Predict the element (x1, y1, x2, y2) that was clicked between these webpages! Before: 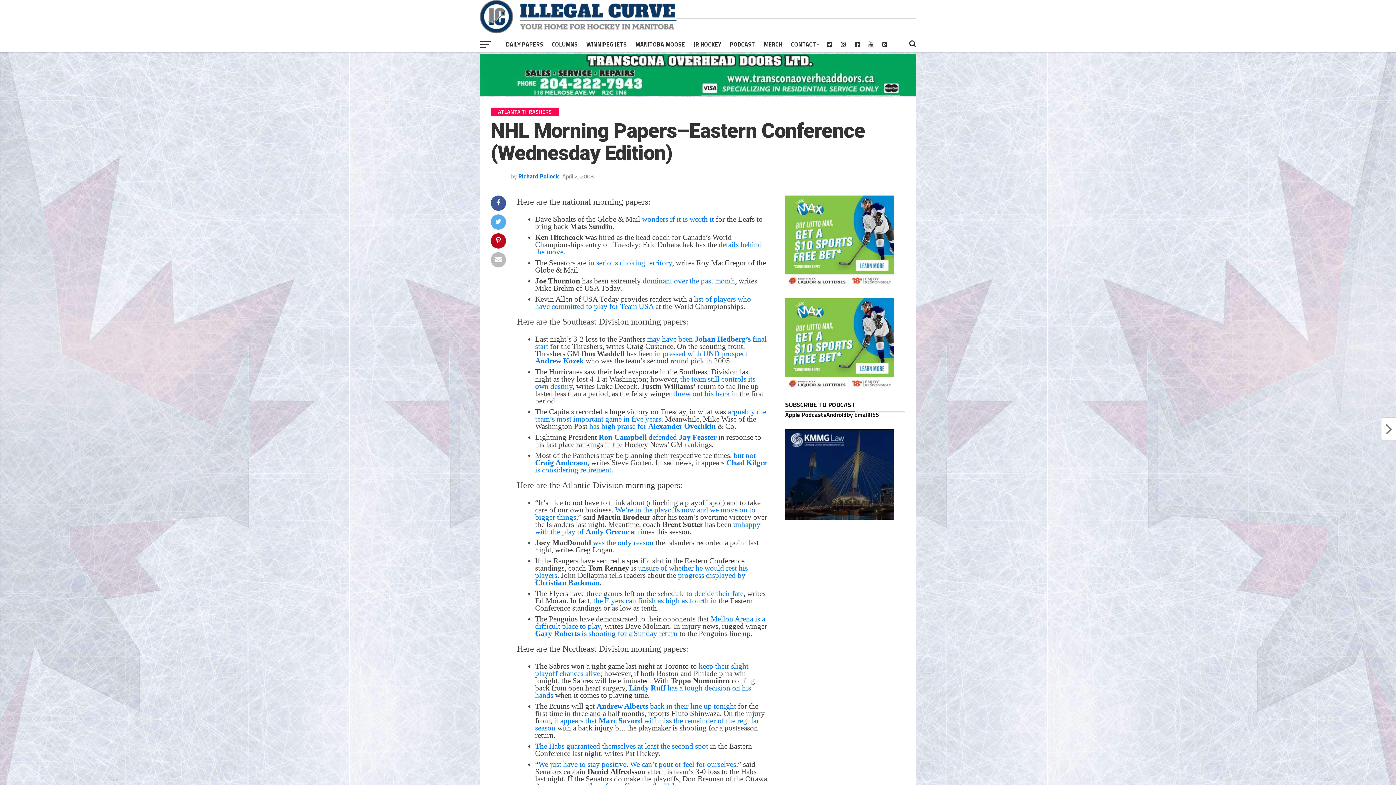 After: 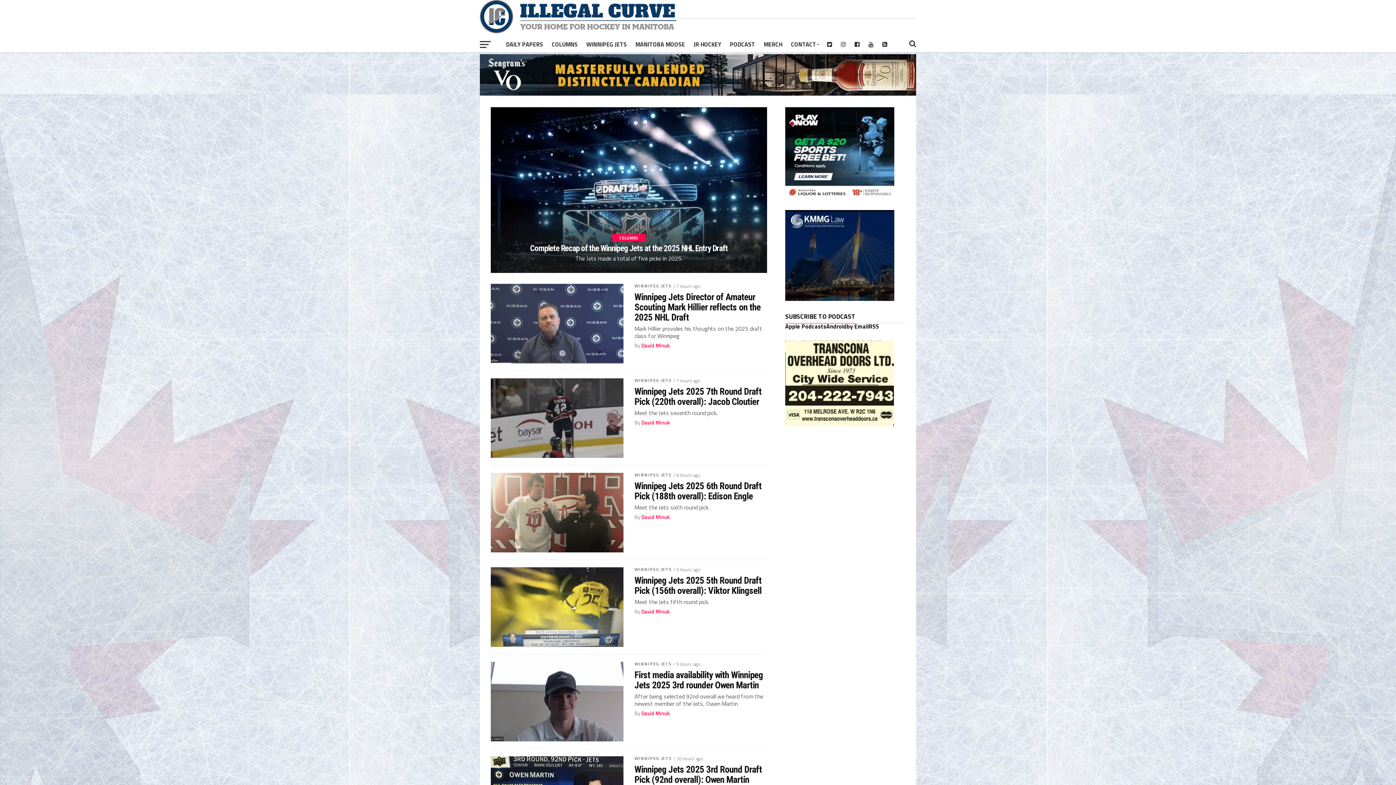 Action: bbox: (582, 36, 631, 52) label: WINNIPEG JETS